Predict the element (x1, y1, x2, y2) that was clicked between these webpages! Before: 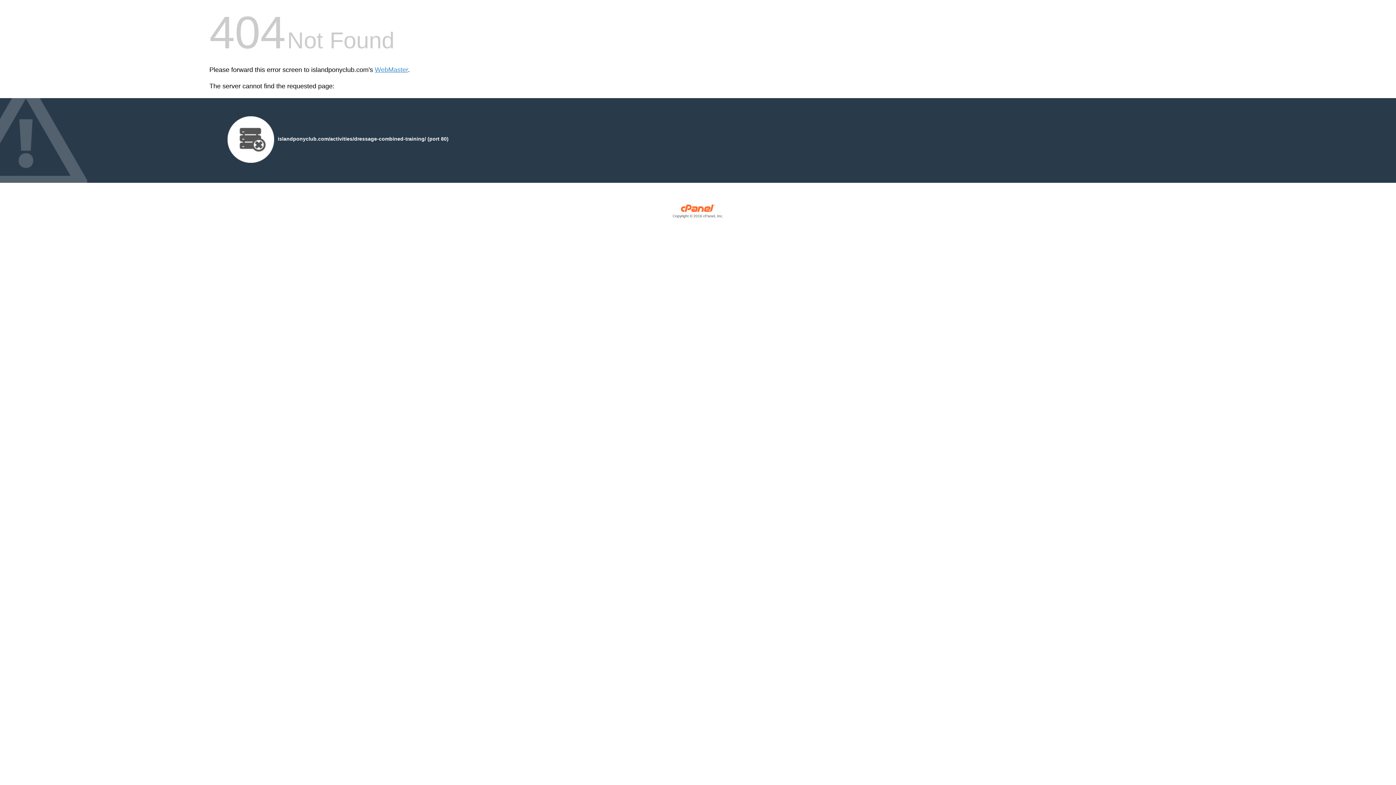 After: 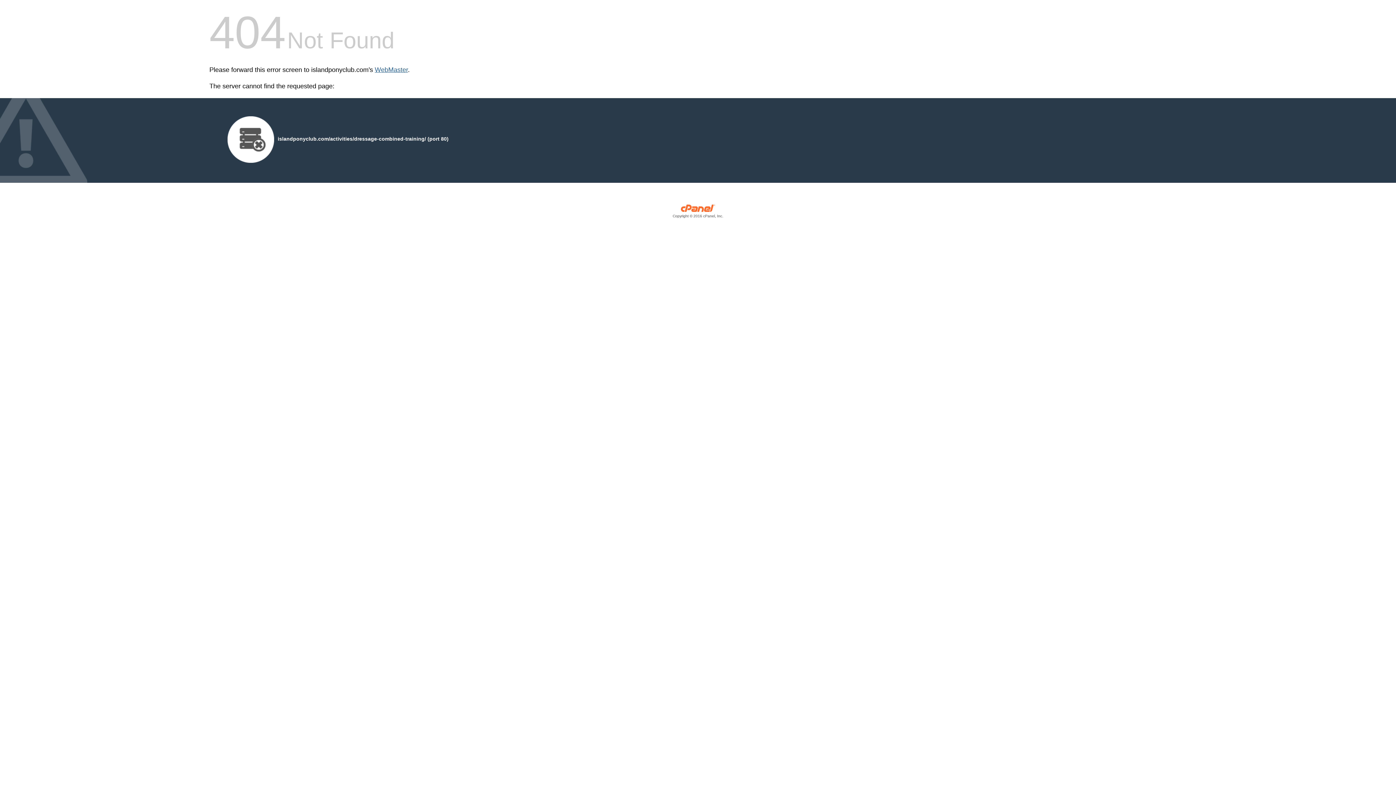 Action: label: WebMaster bbox: (374, 66, 408, 73)